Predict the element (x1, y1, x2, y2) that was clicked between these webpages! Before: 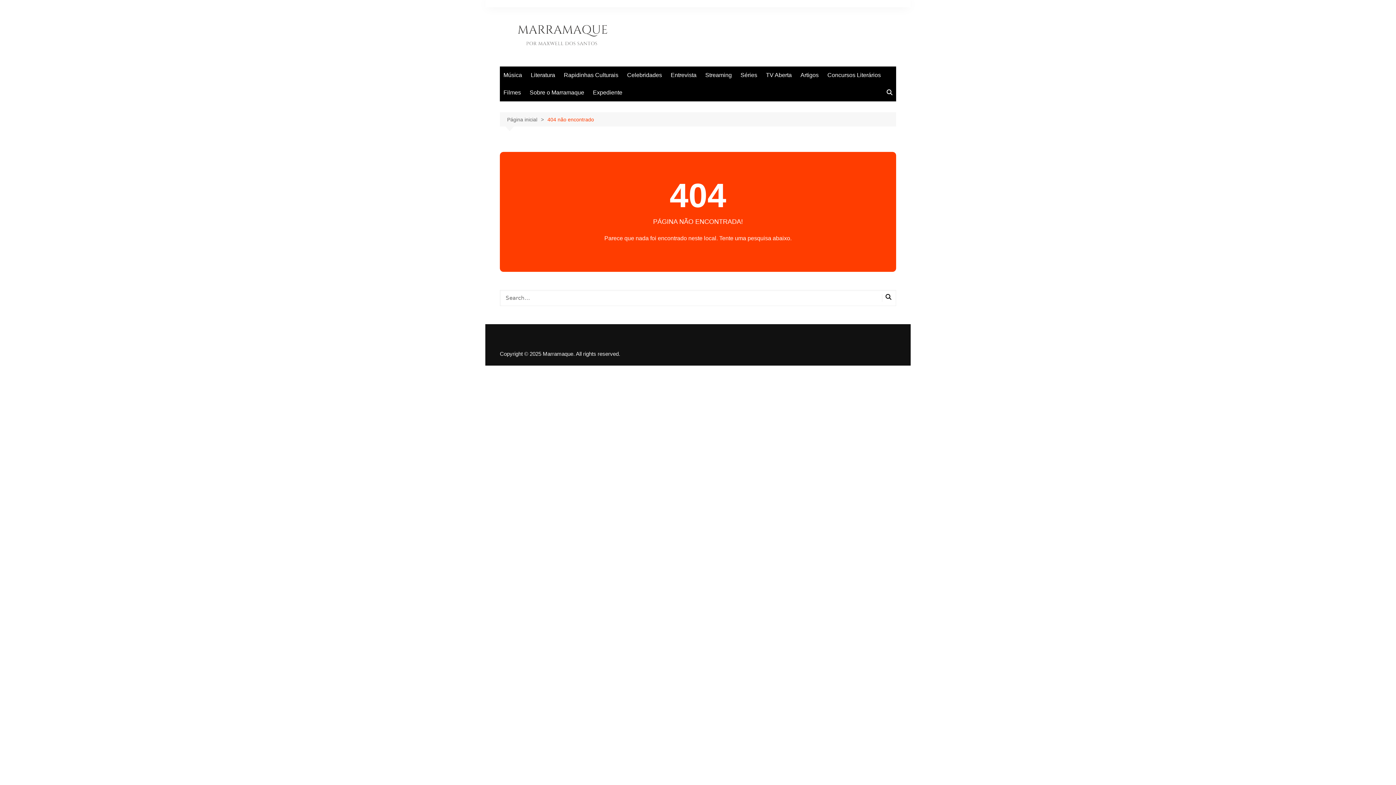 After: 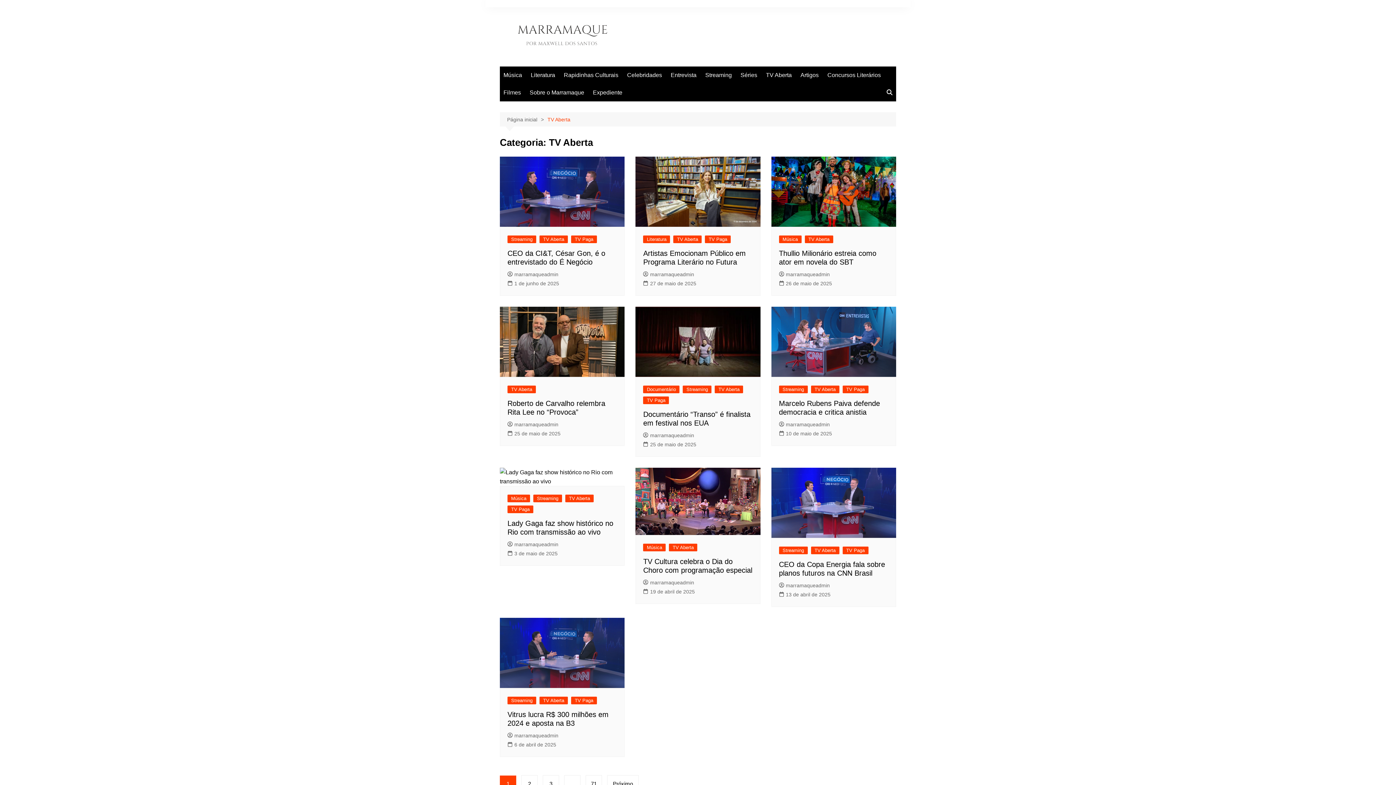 Action: bbox: (762, 66, 795, 83) label: TV Aberta